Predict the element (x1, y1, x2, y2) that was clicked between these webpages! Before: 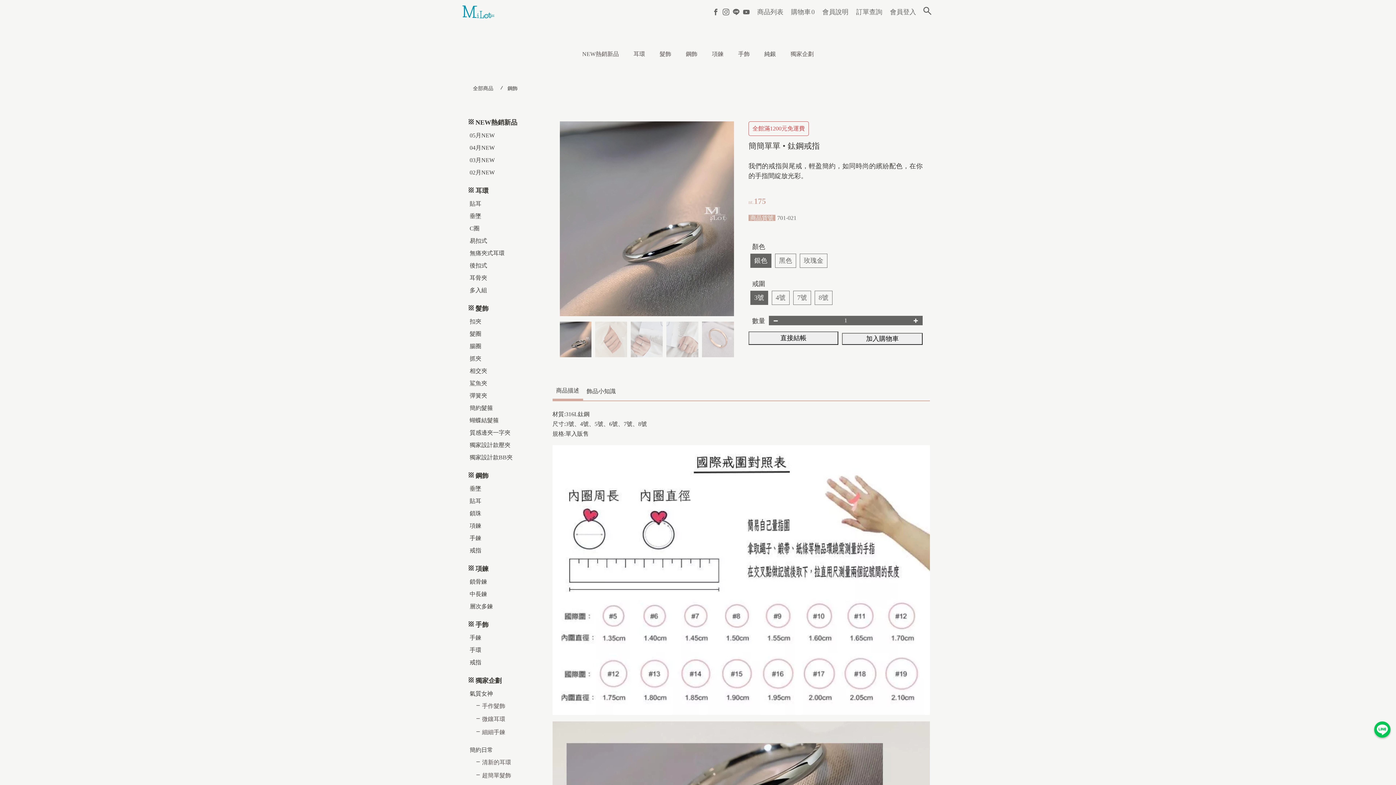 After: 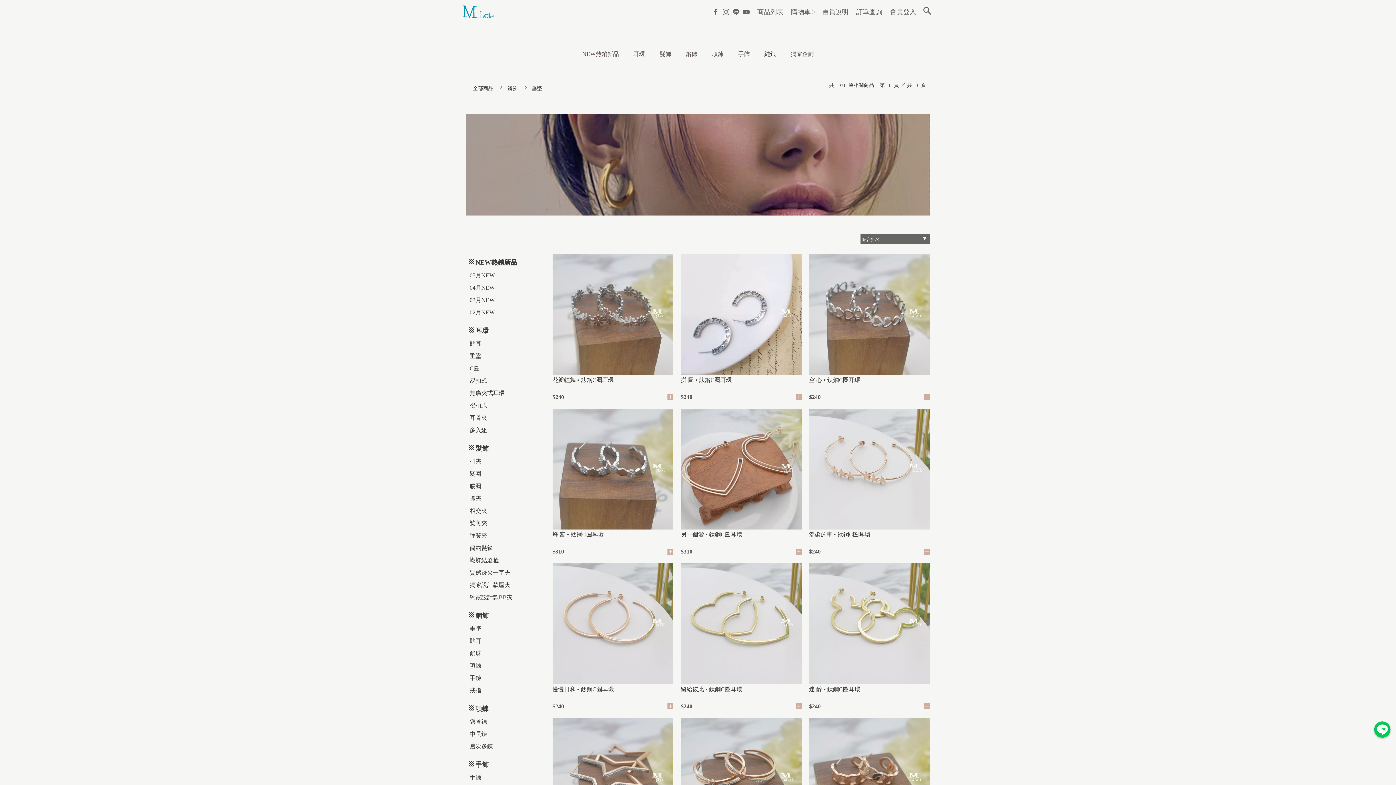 Action: label: 垂墜 bbox: (469, 484, 541, 493)